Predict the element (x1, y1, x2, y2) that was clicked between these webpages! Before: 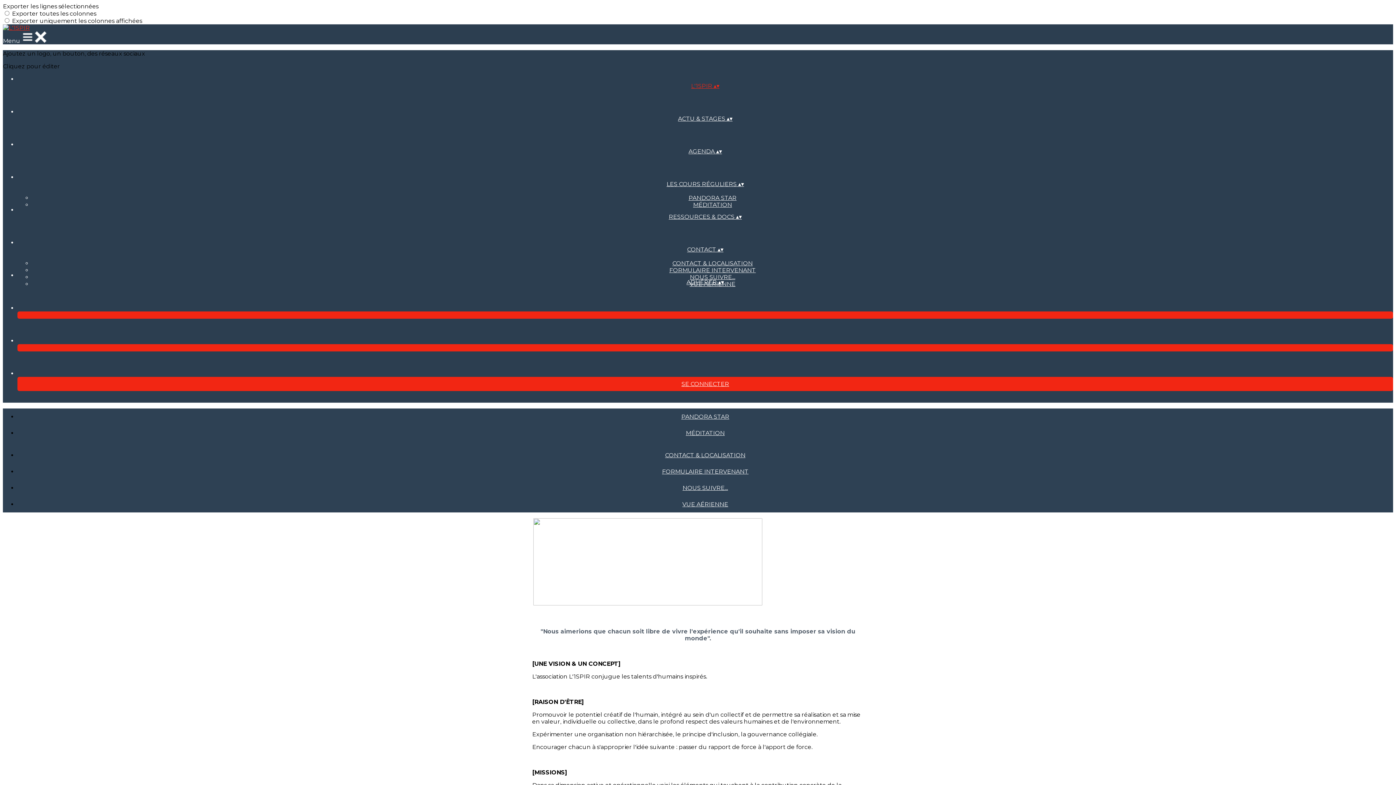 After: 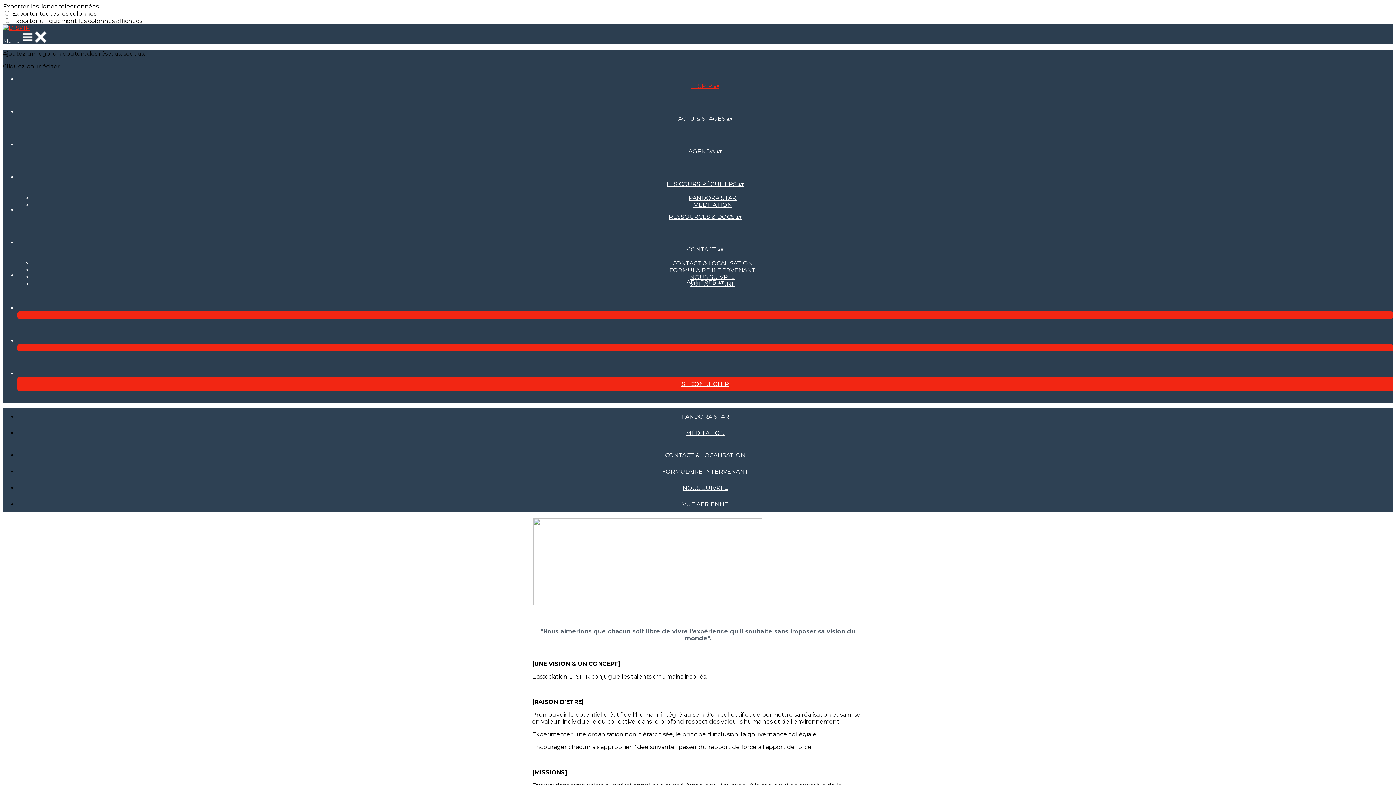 Action: bbox: (2, 24, 29, 31)